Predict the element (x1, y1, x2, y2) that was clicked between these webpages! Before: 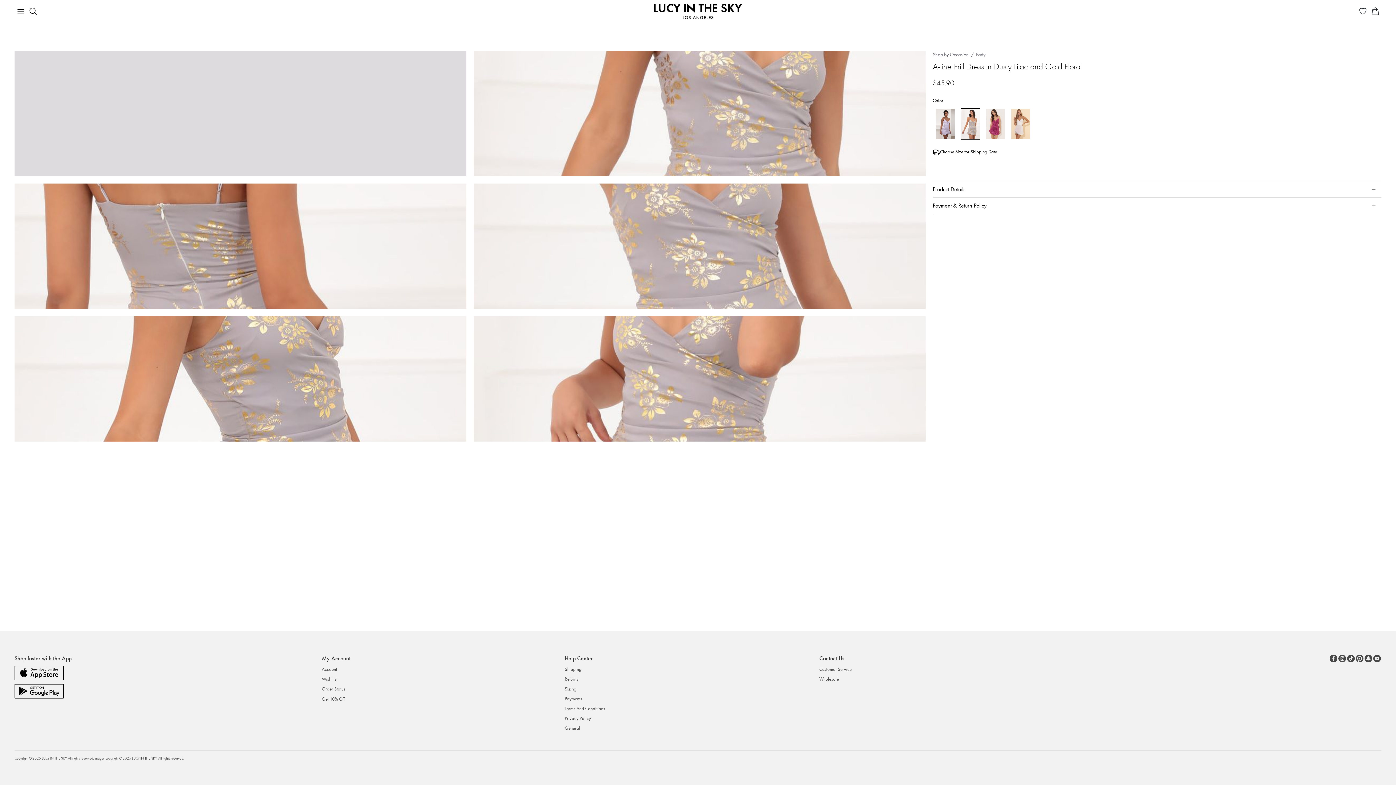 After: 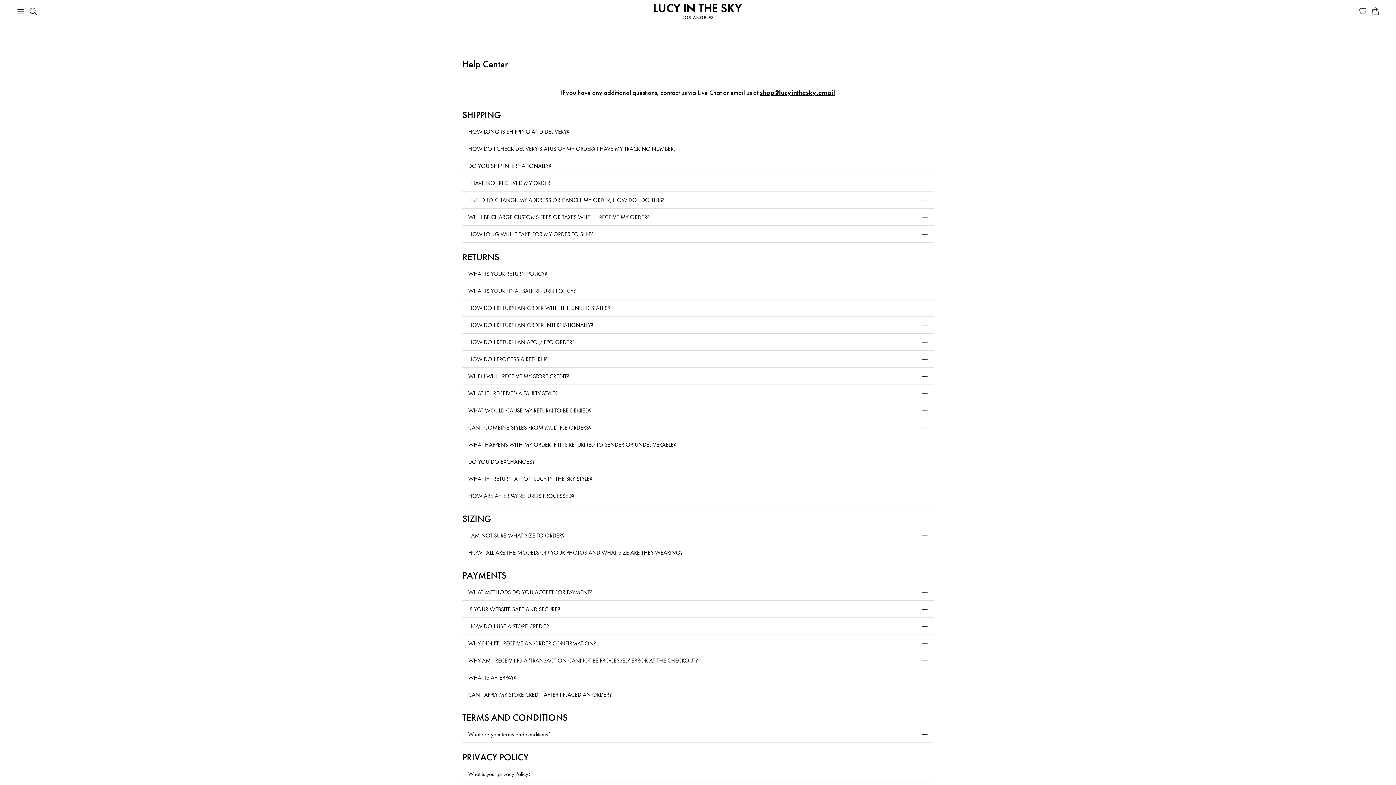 Action: label: Sizing bbox: (564, 685, 605, 695)